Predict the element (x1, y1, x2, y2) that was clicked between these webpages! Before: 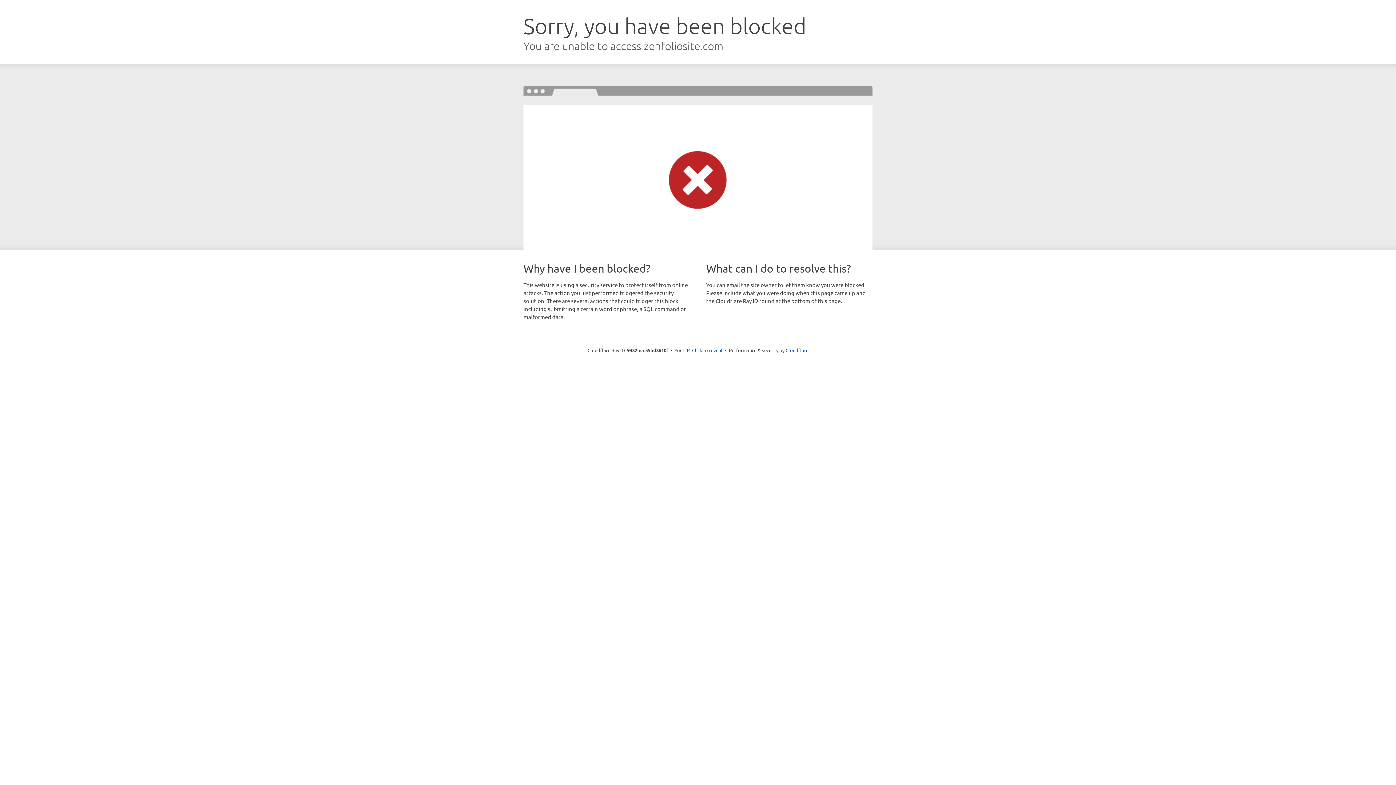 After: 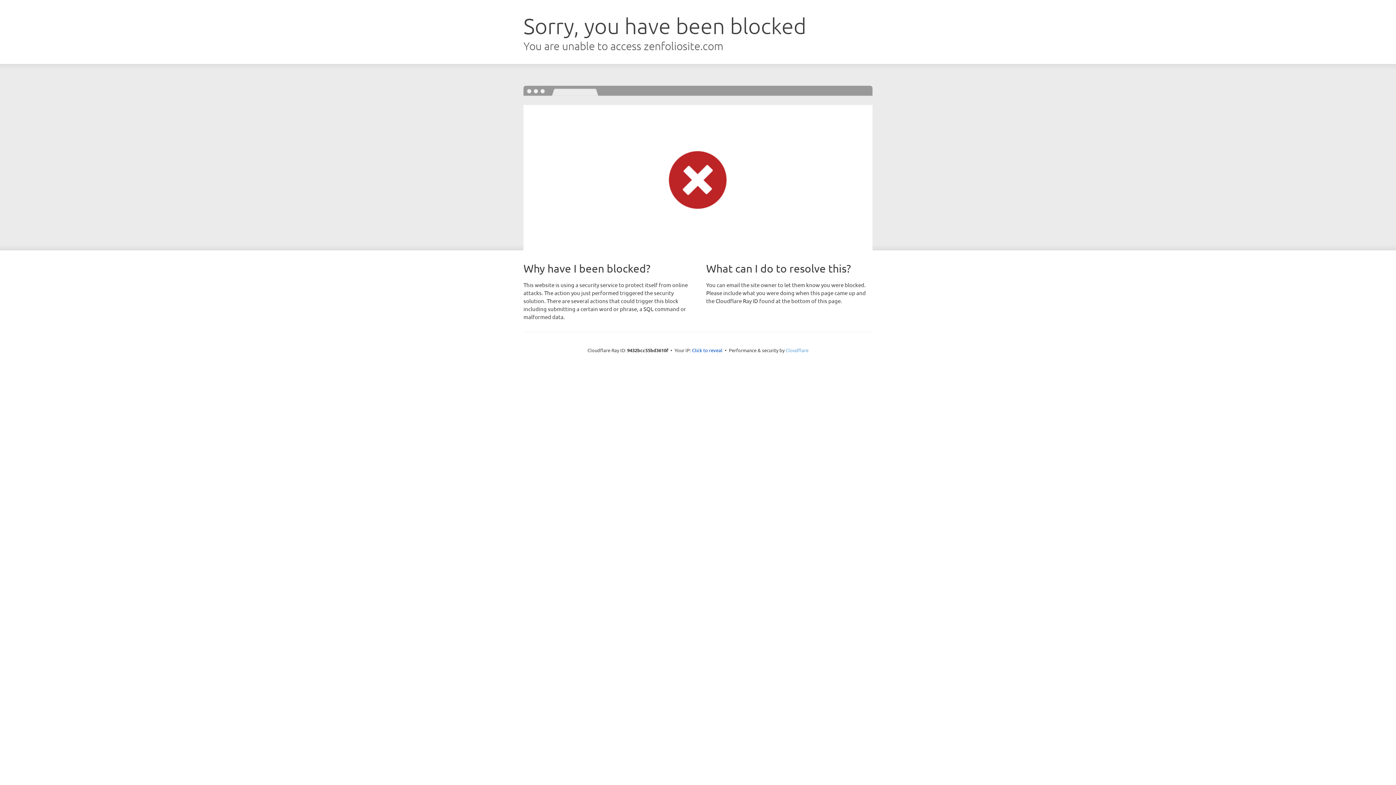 Action: label: Cloudflare bbox: (785, 347, 808, 353)